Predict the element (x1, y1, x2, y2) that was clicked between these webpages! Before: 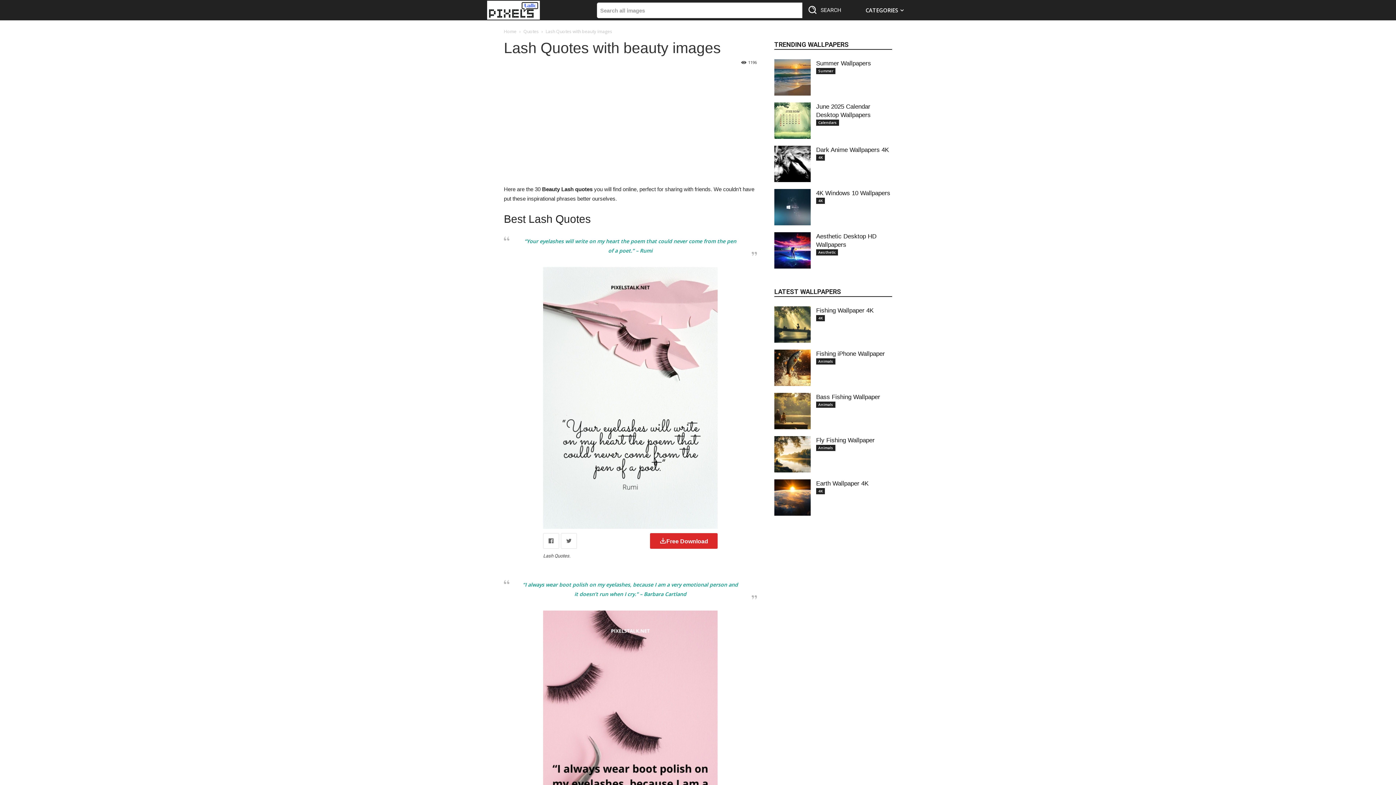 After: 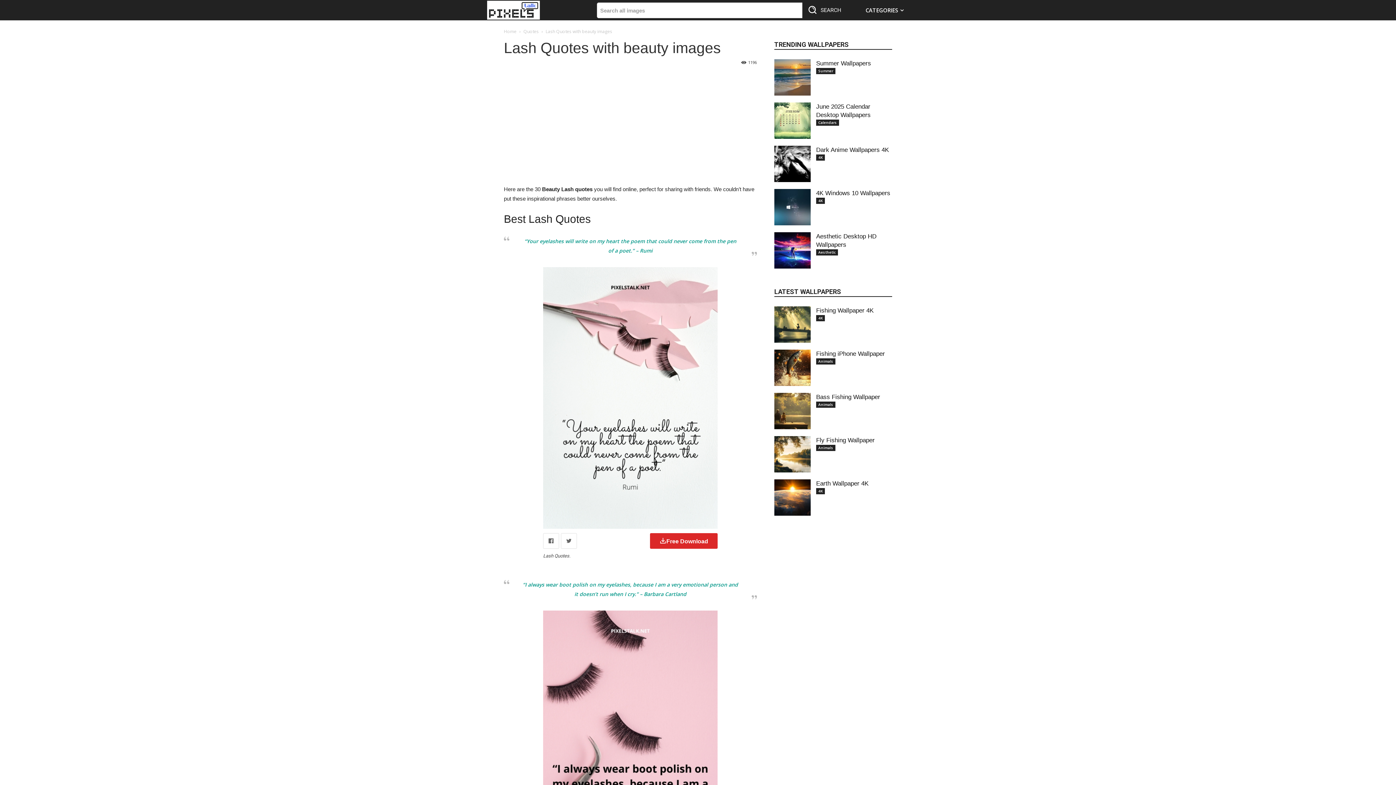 Action: bbox: (561, 533, 577, 549)